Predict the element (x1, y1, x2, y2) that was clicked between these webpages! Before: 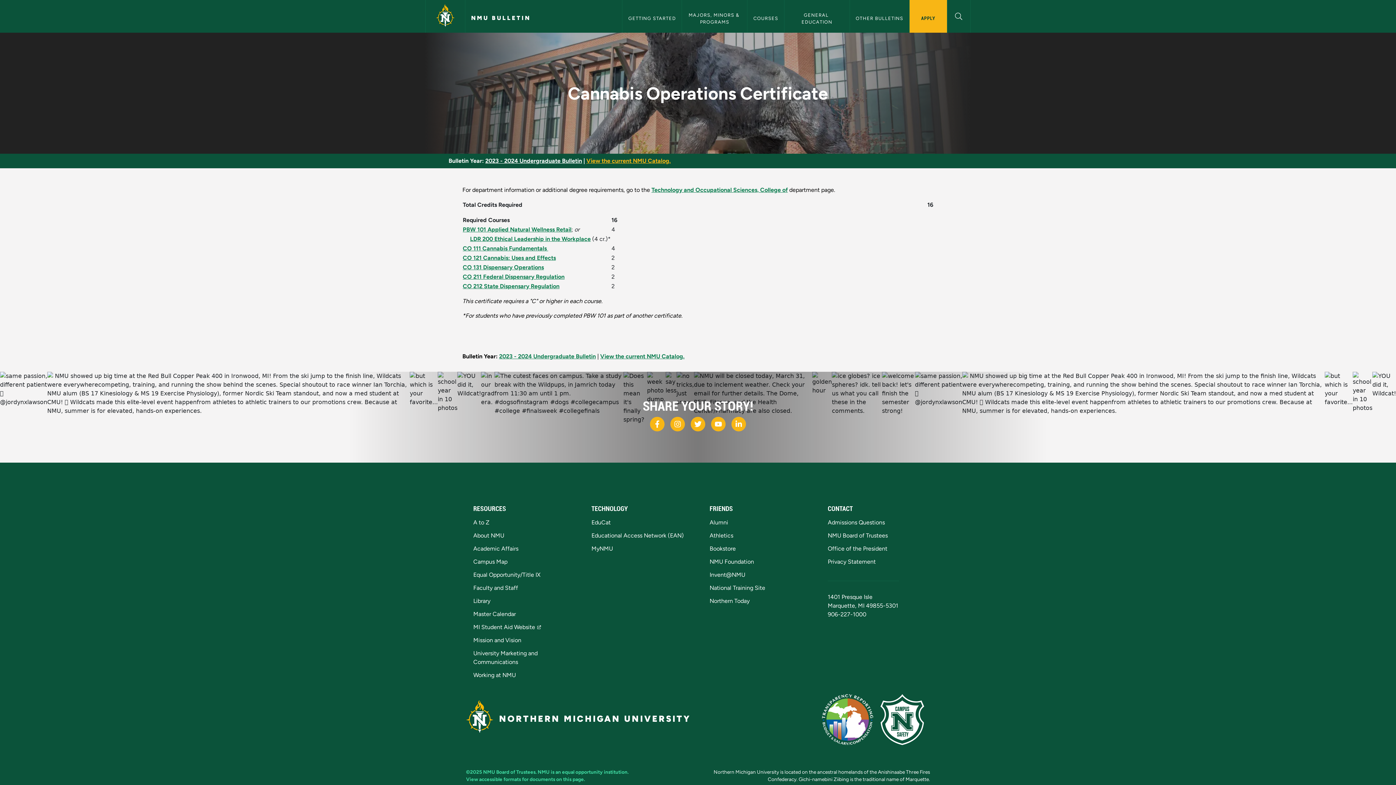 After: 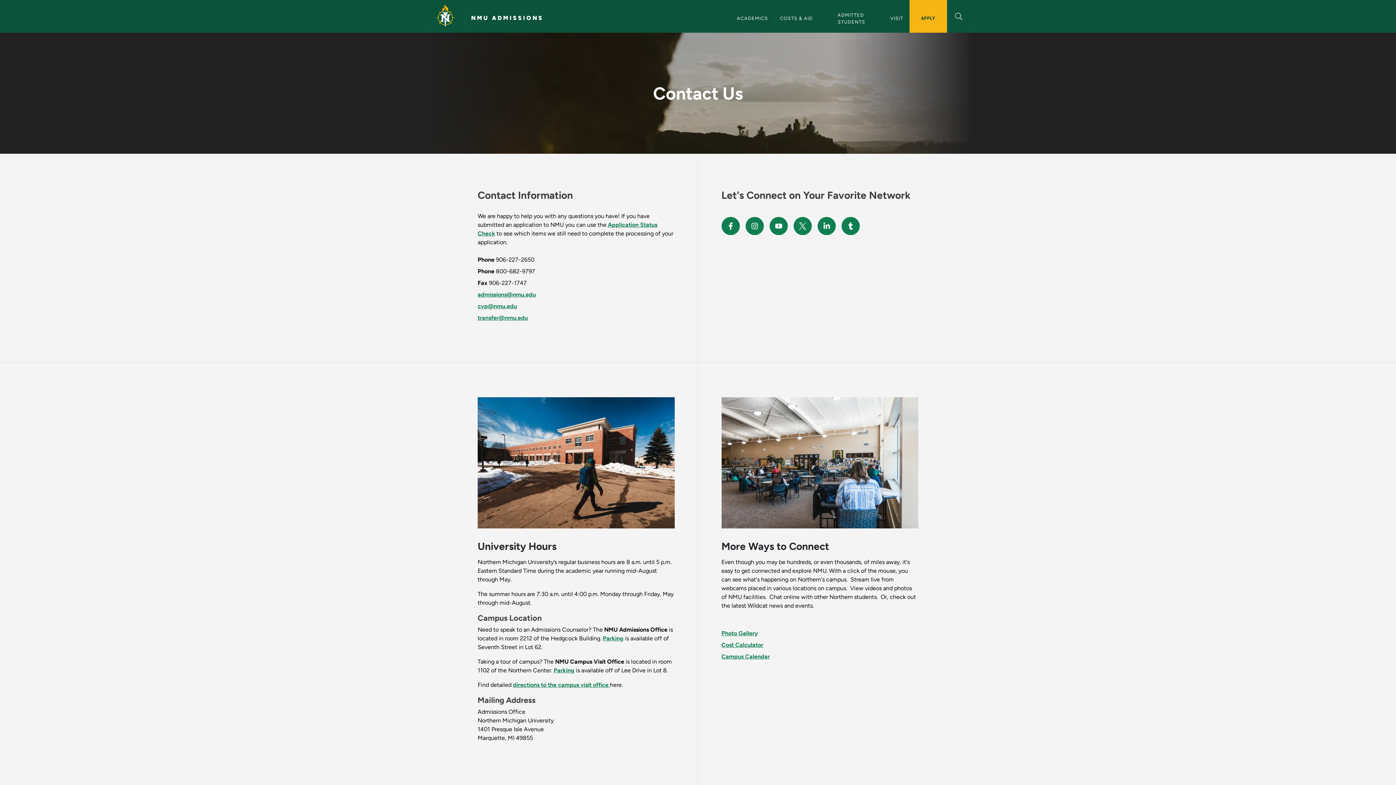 Action: label: Admissions Questions bbox: (828, 519, 885, 526)